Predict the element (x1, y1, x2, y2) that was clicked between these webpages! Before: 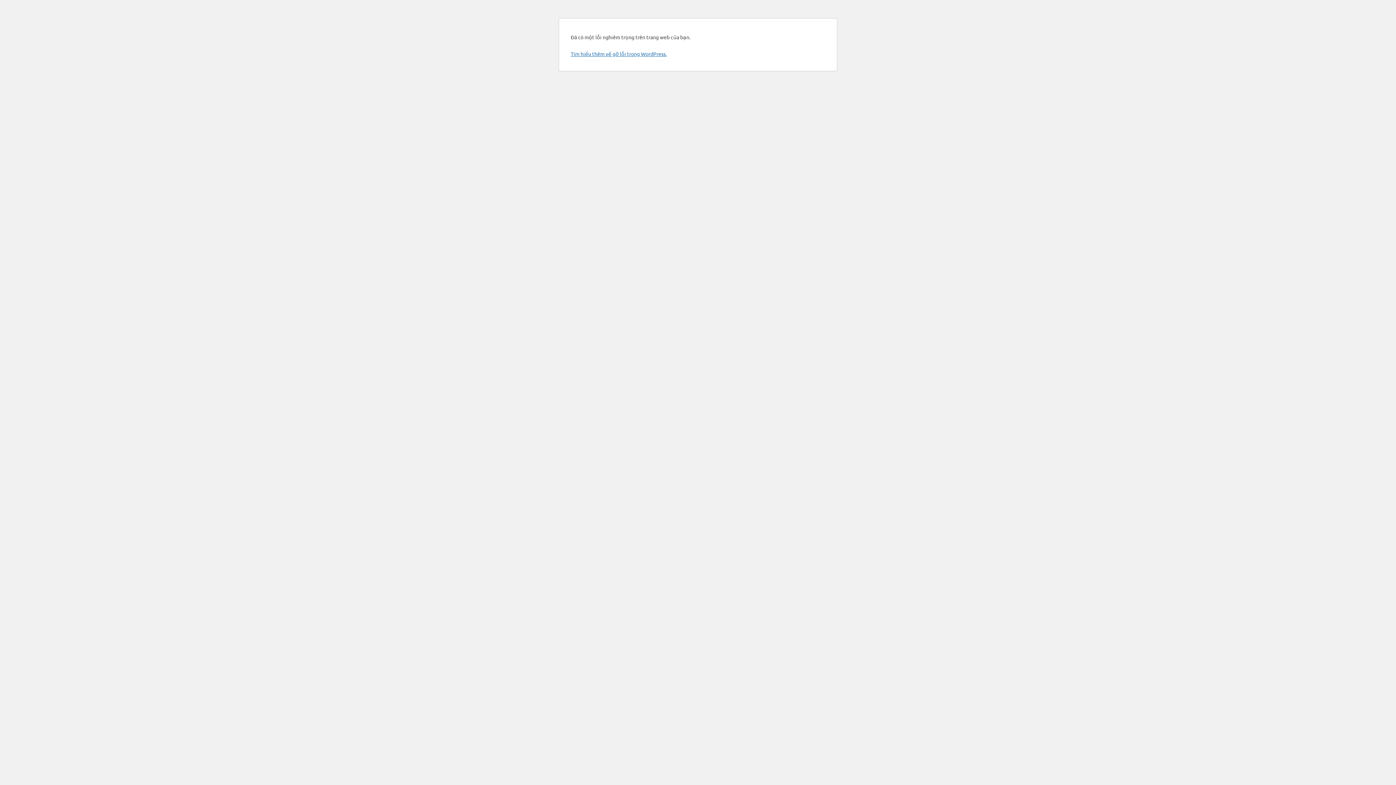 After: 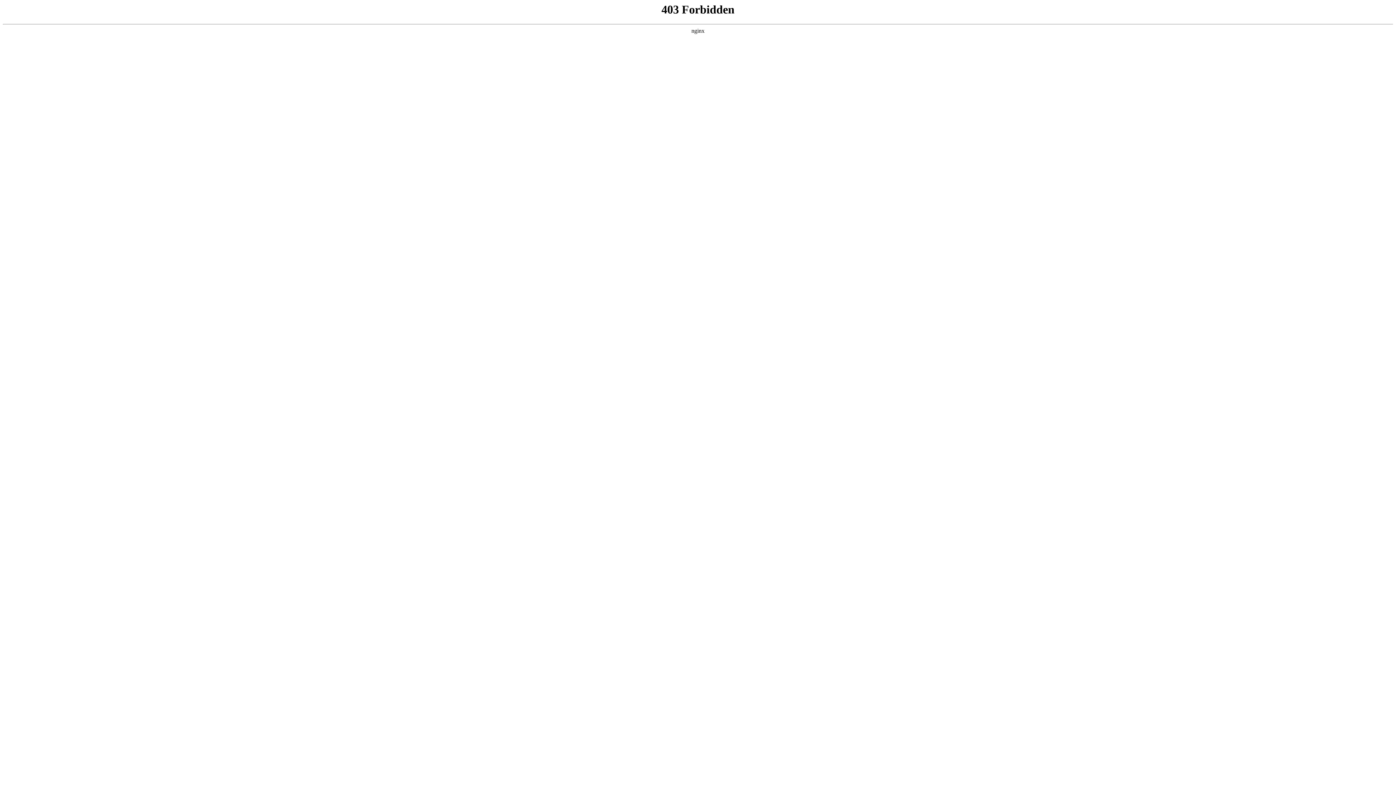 Action: label: Tìm hiểu thêm về gỡ lỗi trong WordPress. bbox: (570, 50, 666, 57)